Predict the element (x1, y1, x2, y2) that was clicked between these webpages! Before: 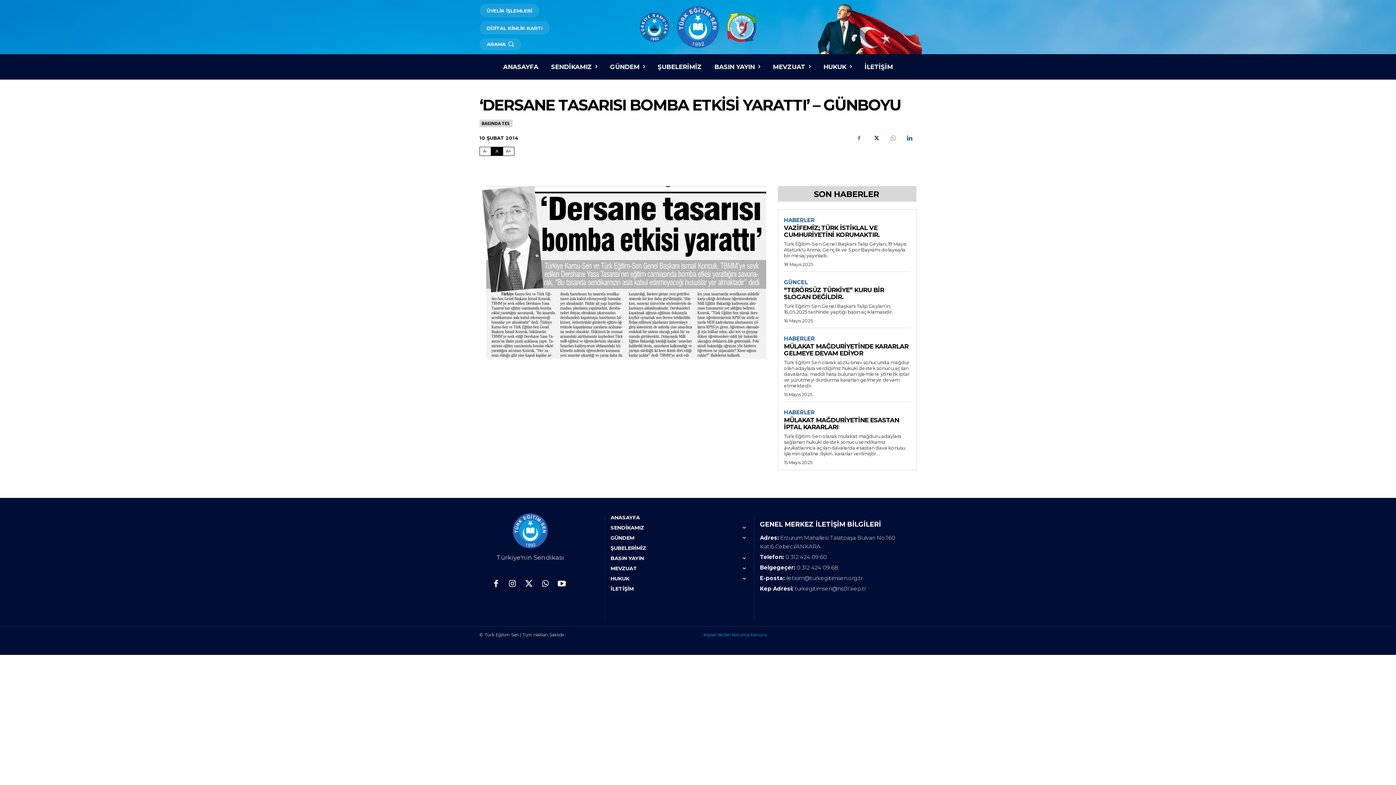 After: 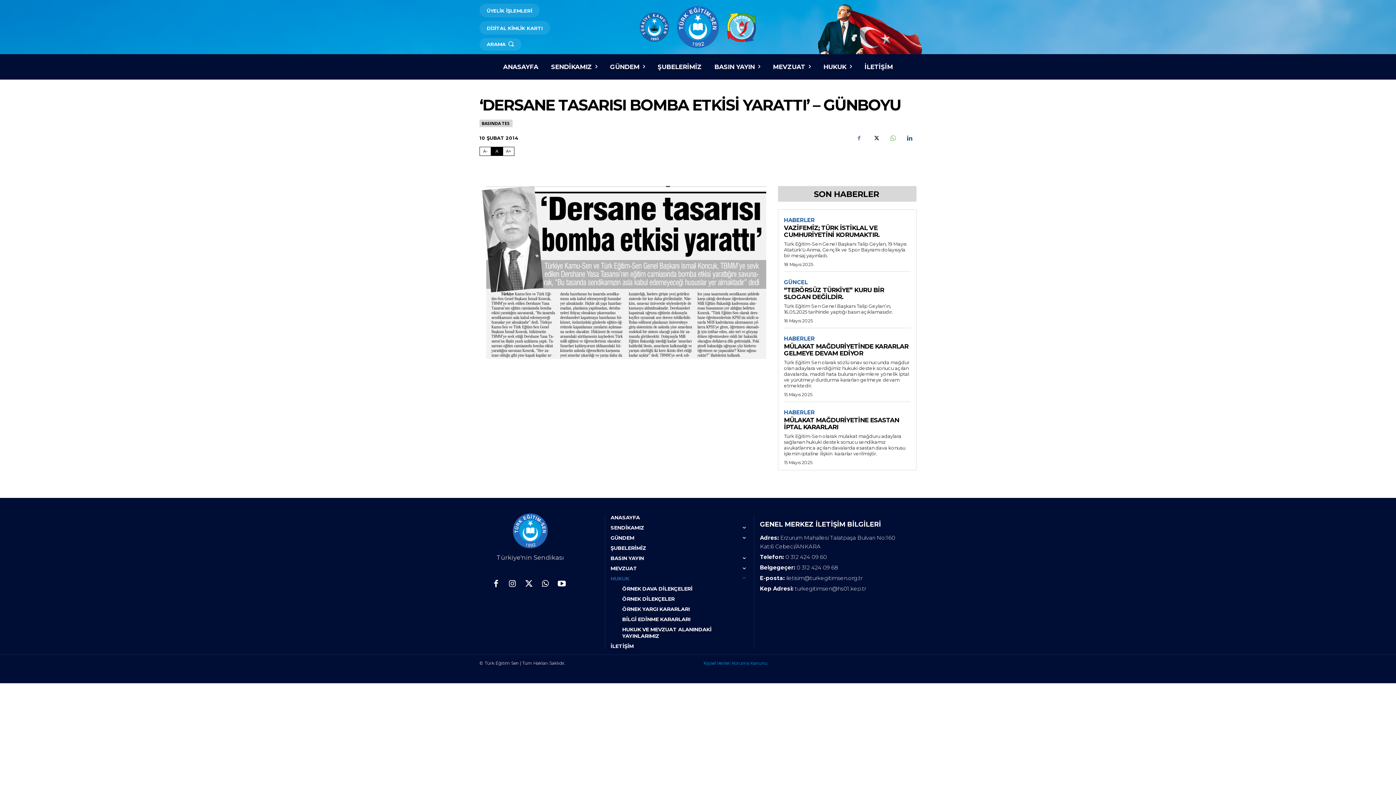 Action: bbox: (610, 575, 748, 582) label: HUKUK